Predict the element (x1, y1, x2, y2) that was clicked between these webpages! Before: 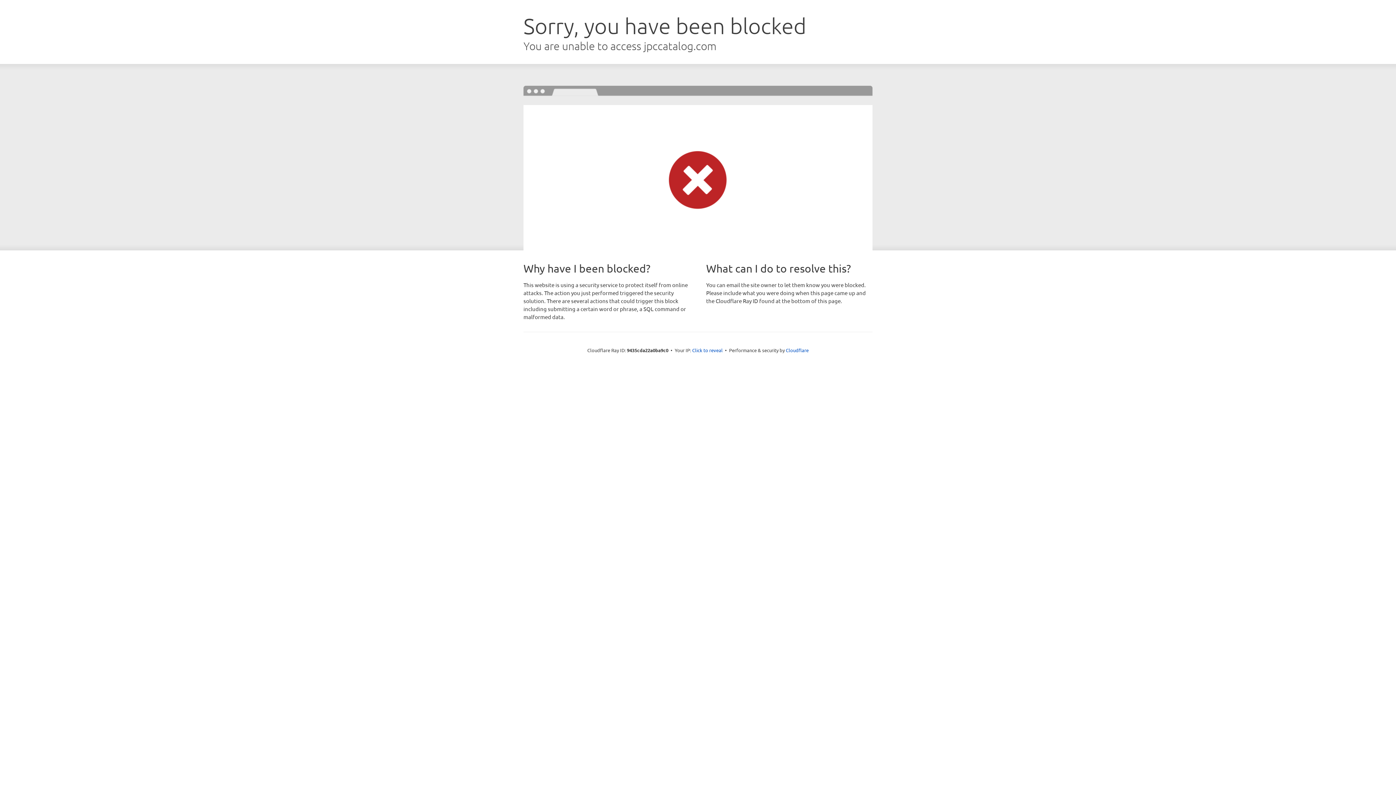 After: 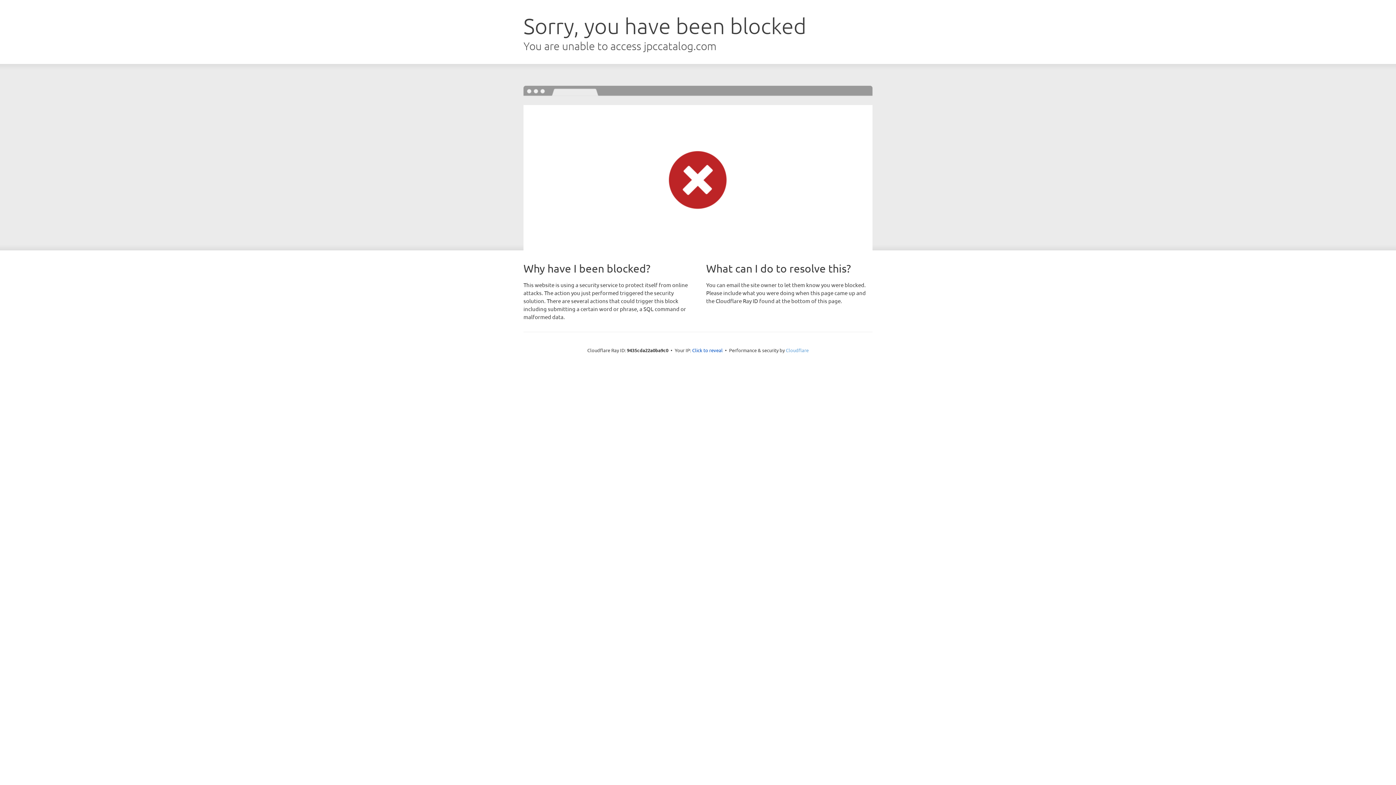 Action: bbox: (786, 347, 808, 353) label: Cloudflare